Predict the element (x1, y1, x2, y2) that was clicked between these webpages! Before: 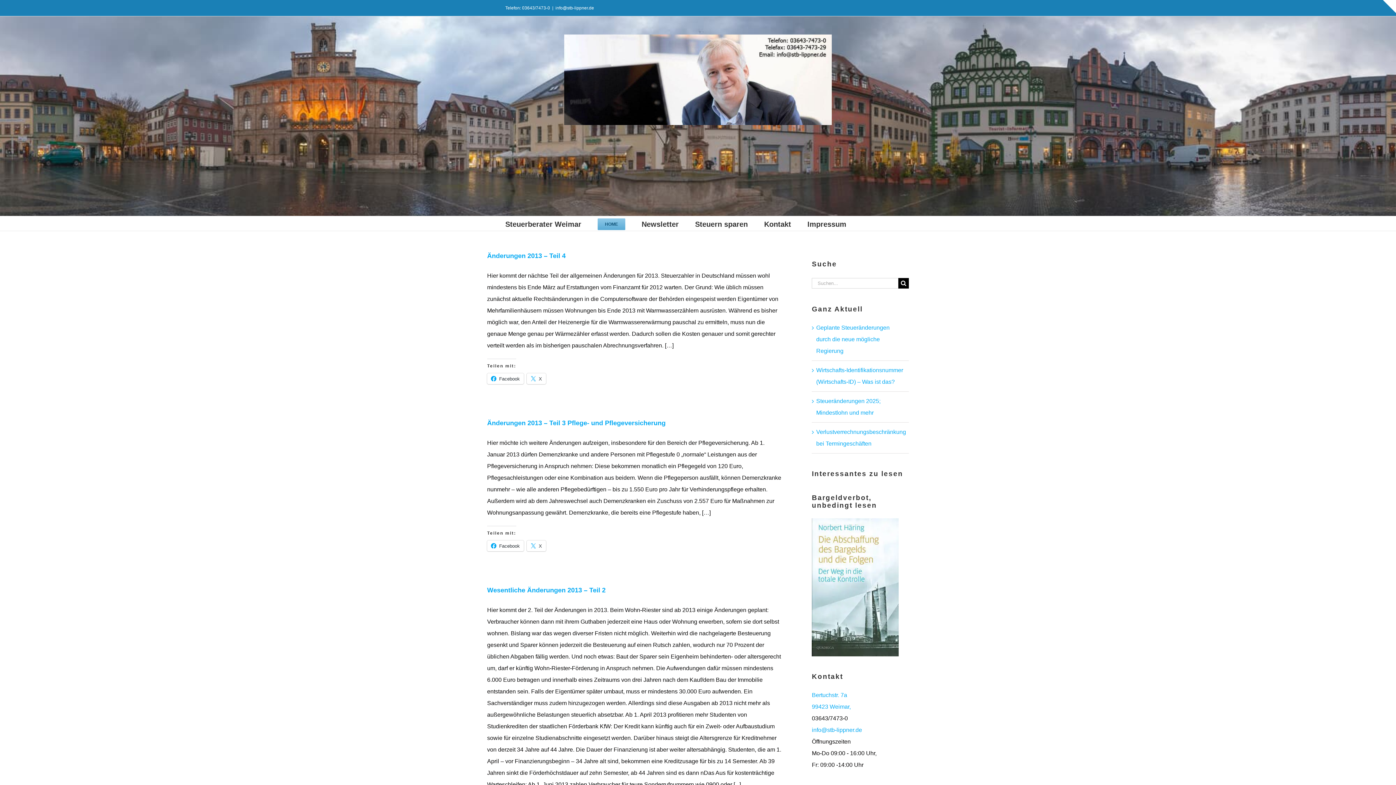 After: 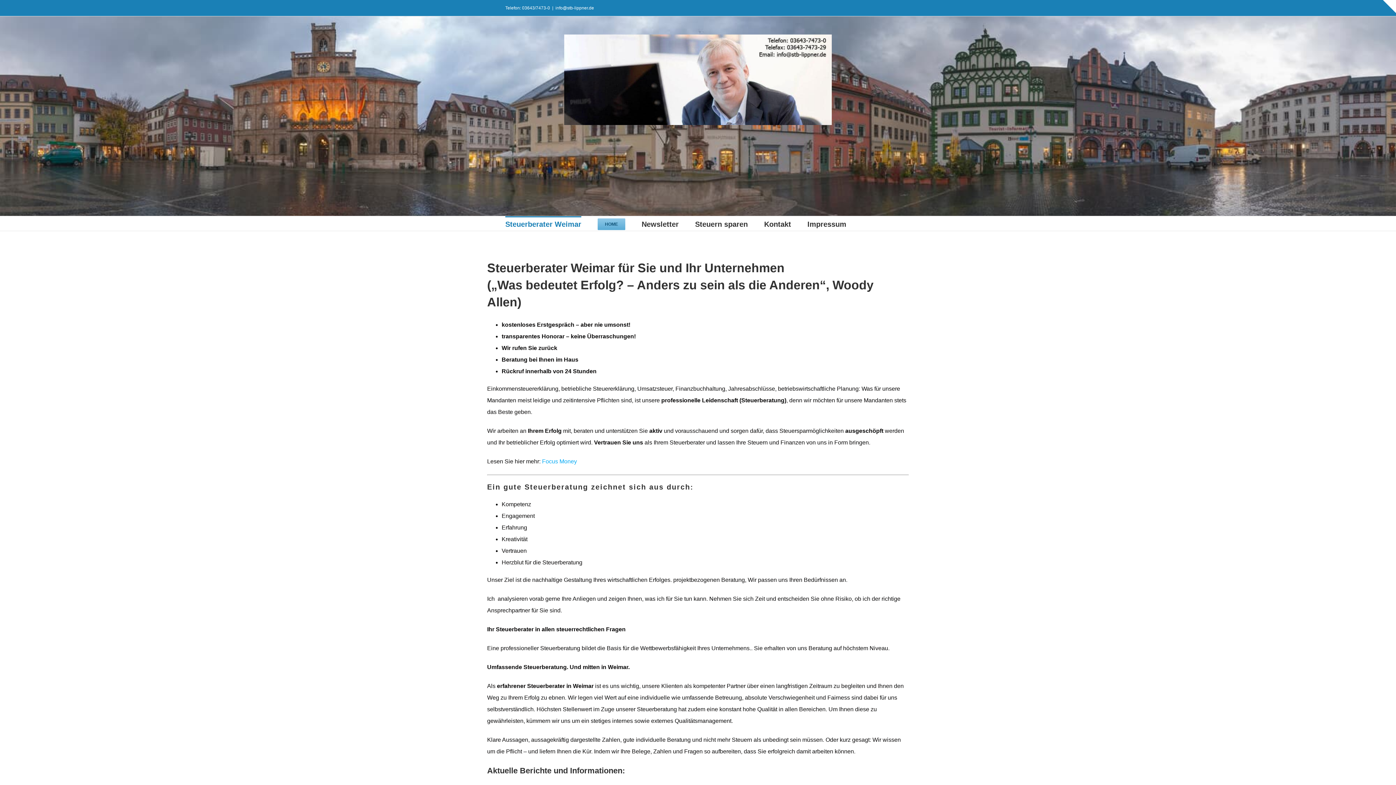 Action: label: Steuerberater Weimar bbox: (505, 216, 581, 230)